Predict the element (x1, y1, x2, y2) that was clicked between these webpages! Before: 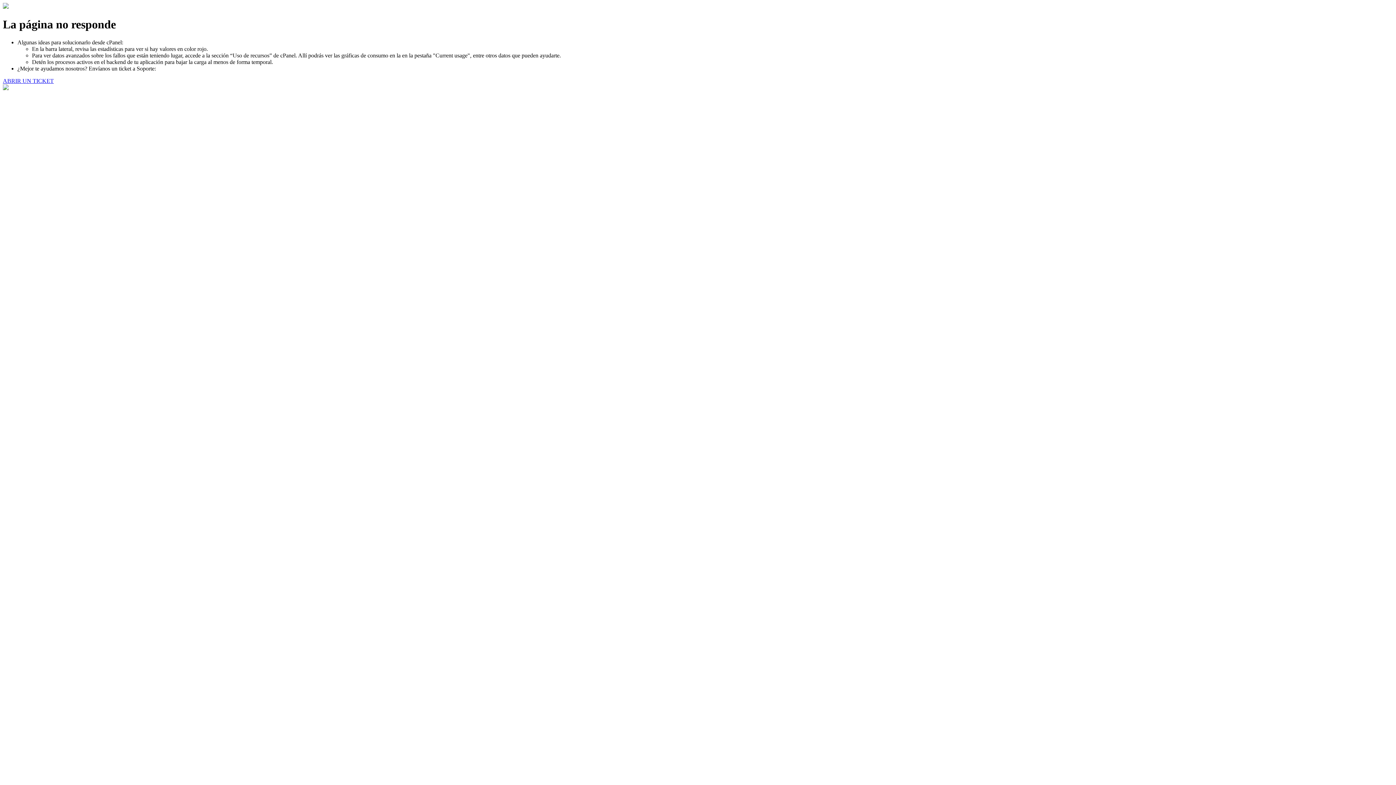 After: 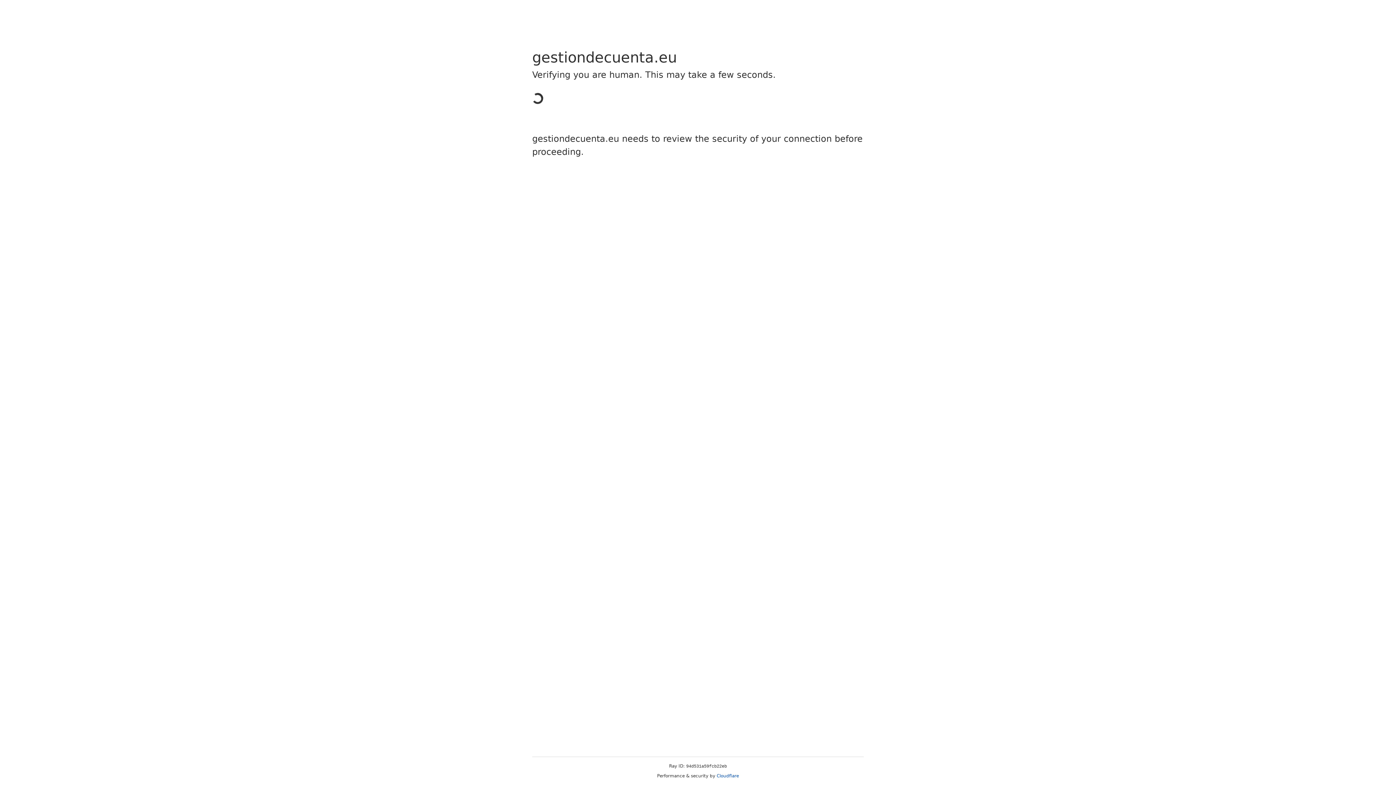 Action: label: ABRIR UN TICKET bbox: (2, 77, 53, 83)